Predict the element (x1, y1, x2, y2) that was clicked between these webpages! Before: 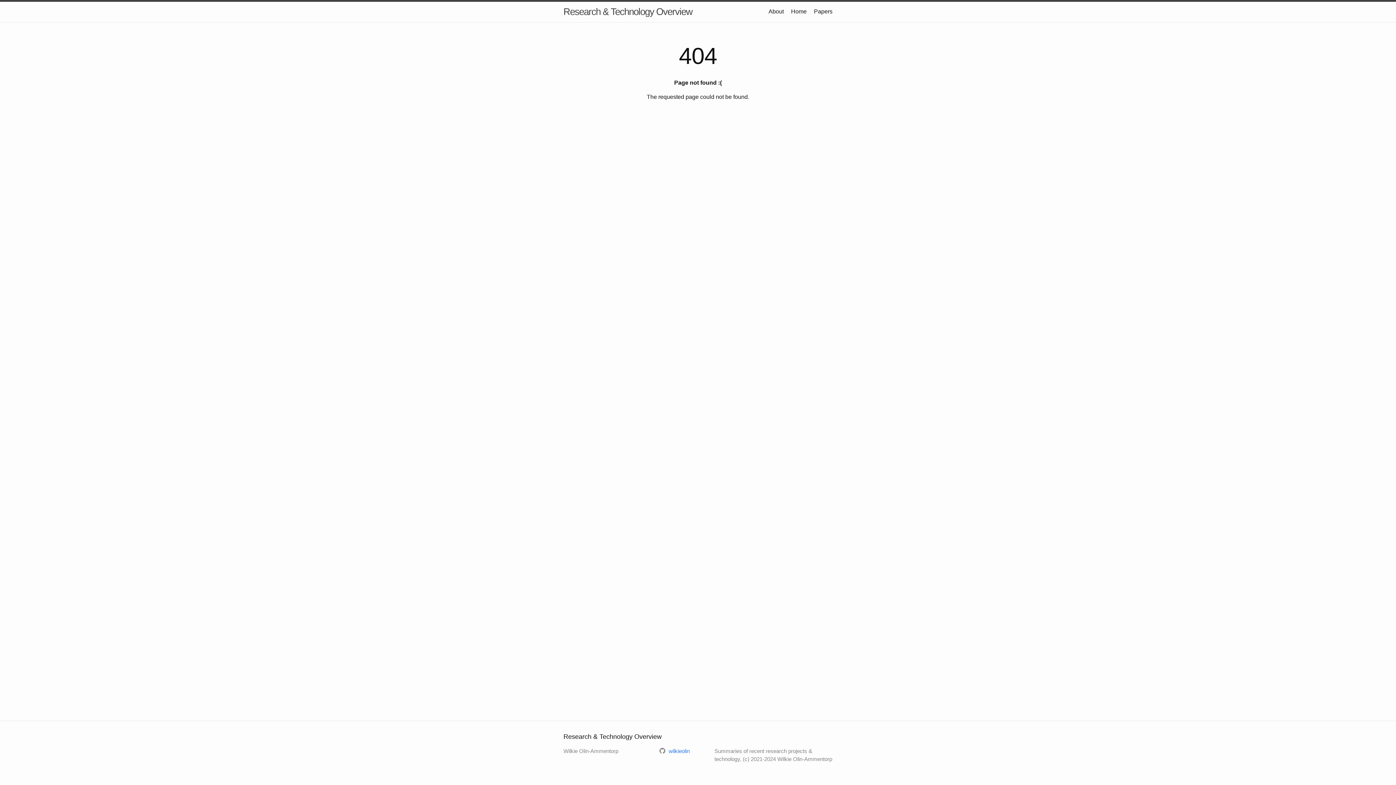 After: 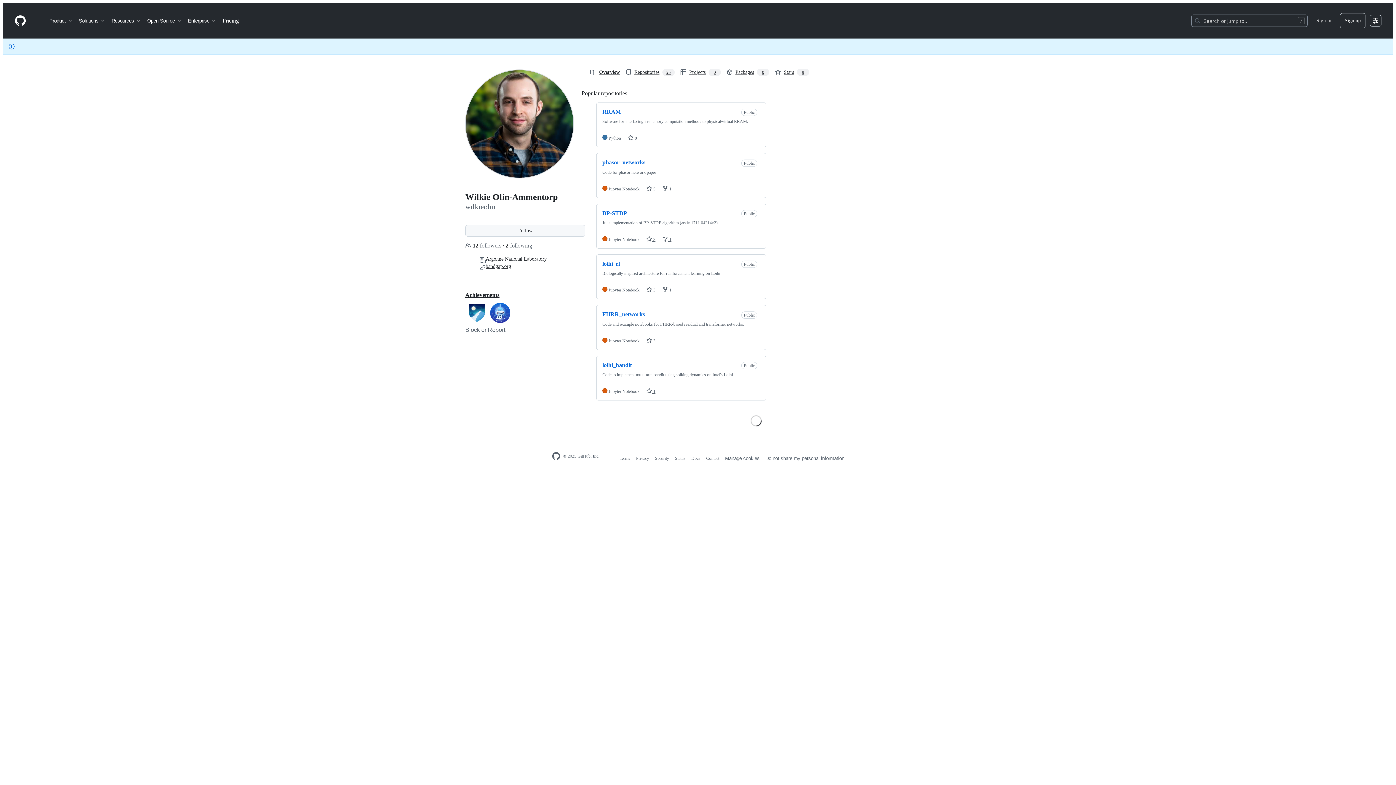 Action: bbox: (659, 748, 689, 754) label:  wilkieolin